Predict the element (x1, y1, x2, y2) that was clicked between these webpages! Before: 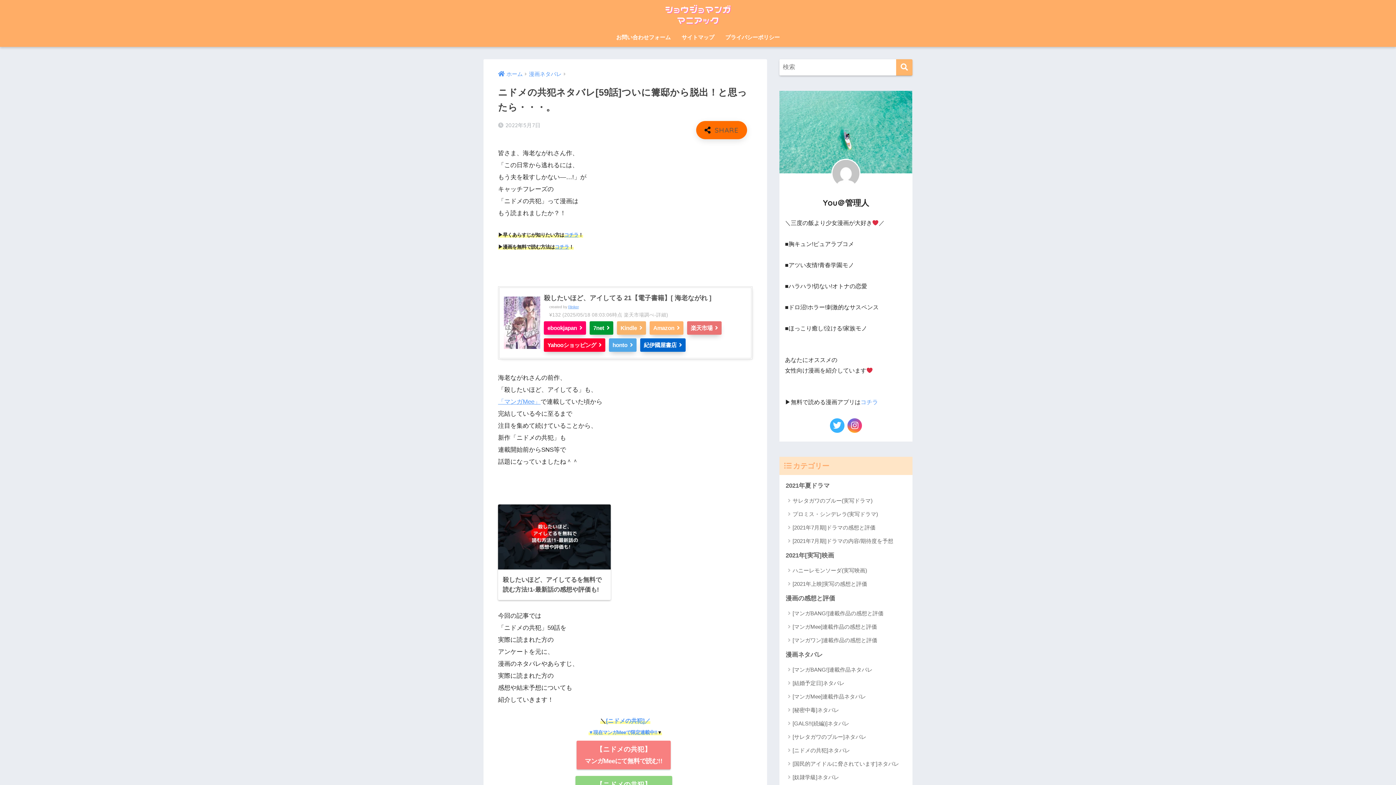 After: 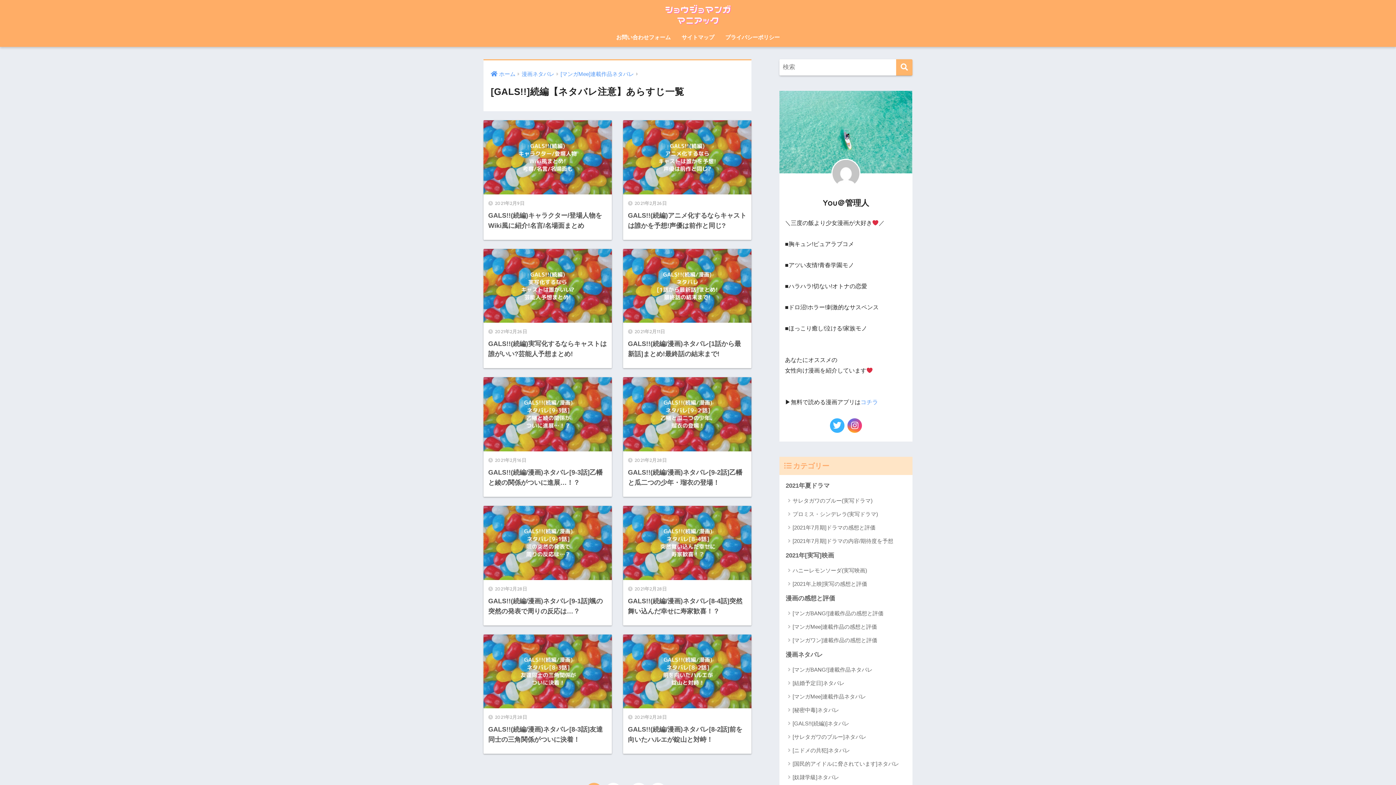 Action: label: [GALS!!(続編)]ネタバレ bbox: (783, 717, 909, 730)